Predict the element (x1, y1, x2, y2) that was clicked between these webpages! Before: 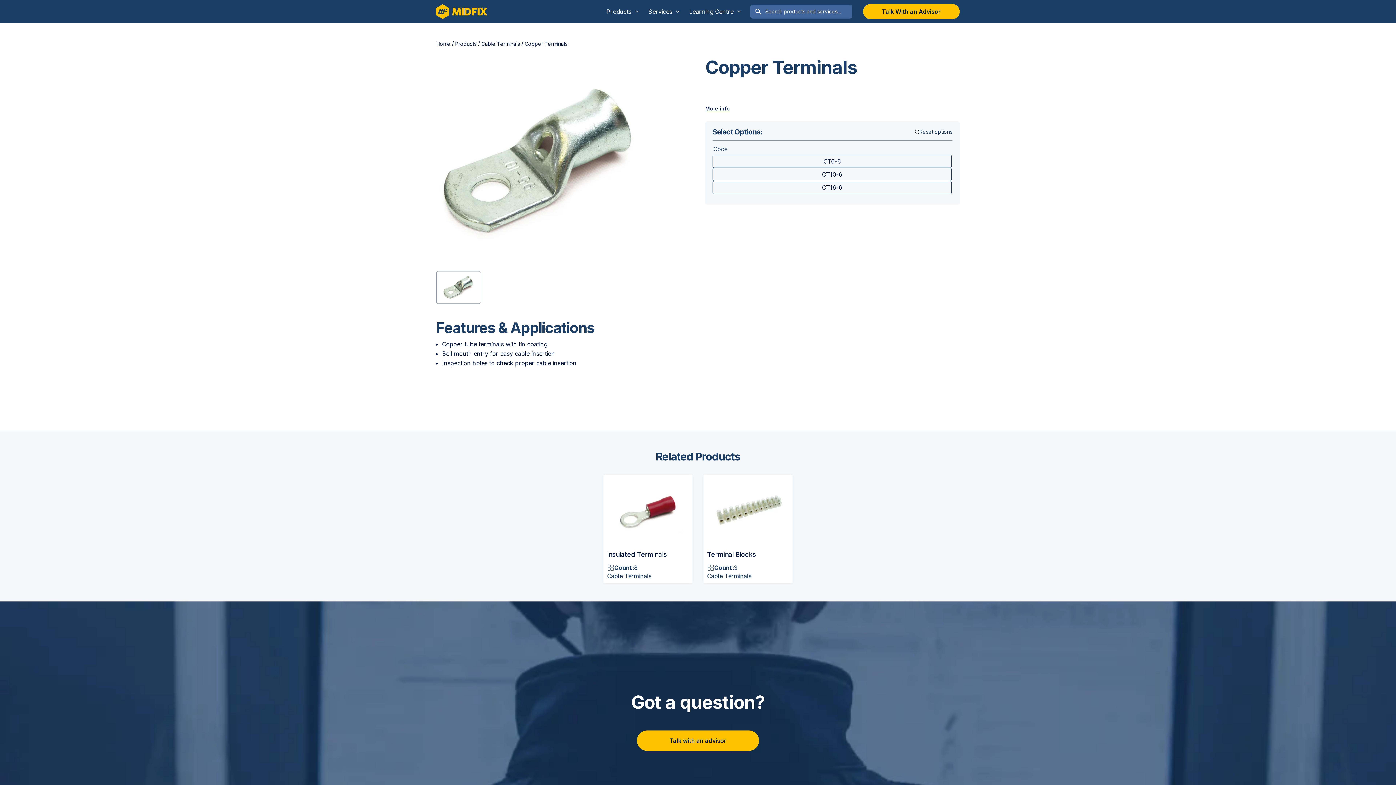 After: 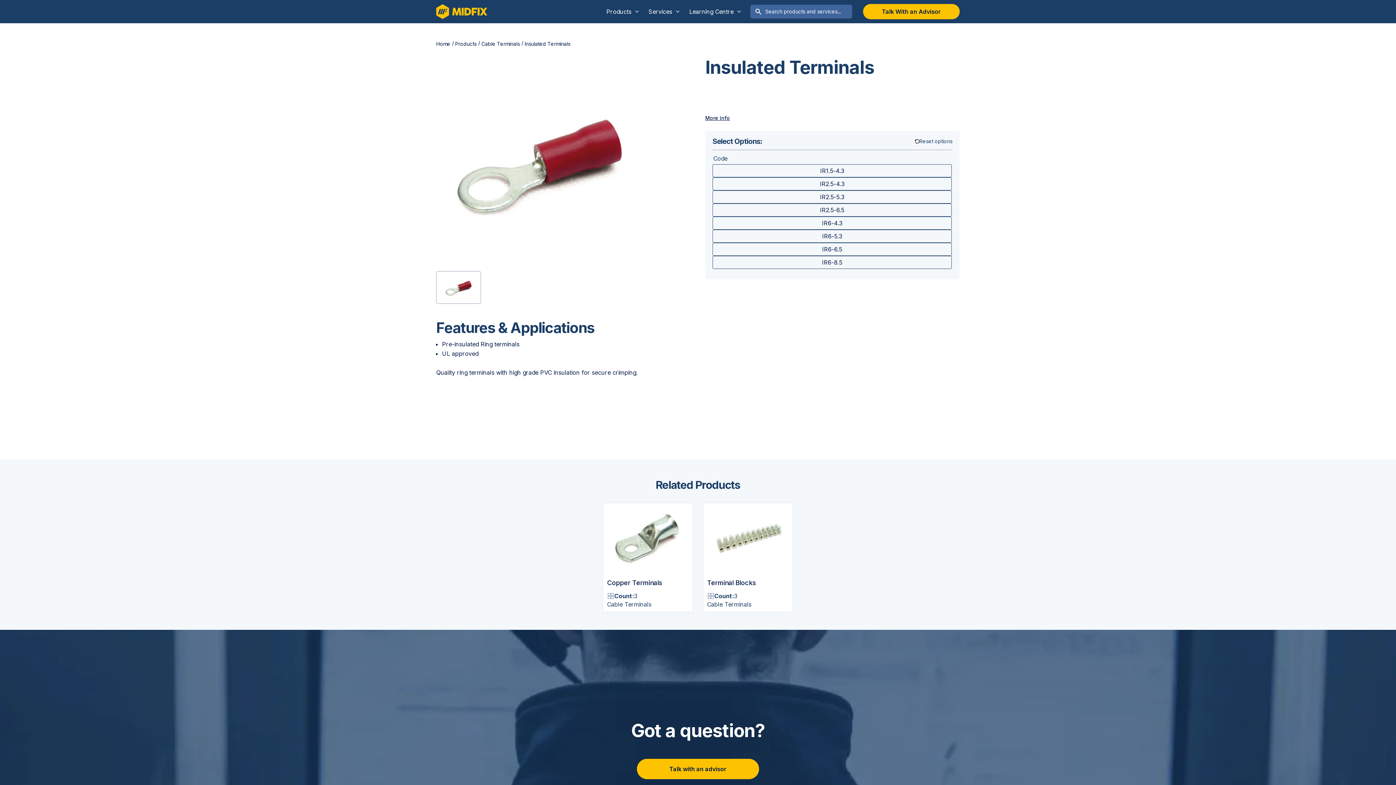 Action: bbox: (603, 475, 692, 545)